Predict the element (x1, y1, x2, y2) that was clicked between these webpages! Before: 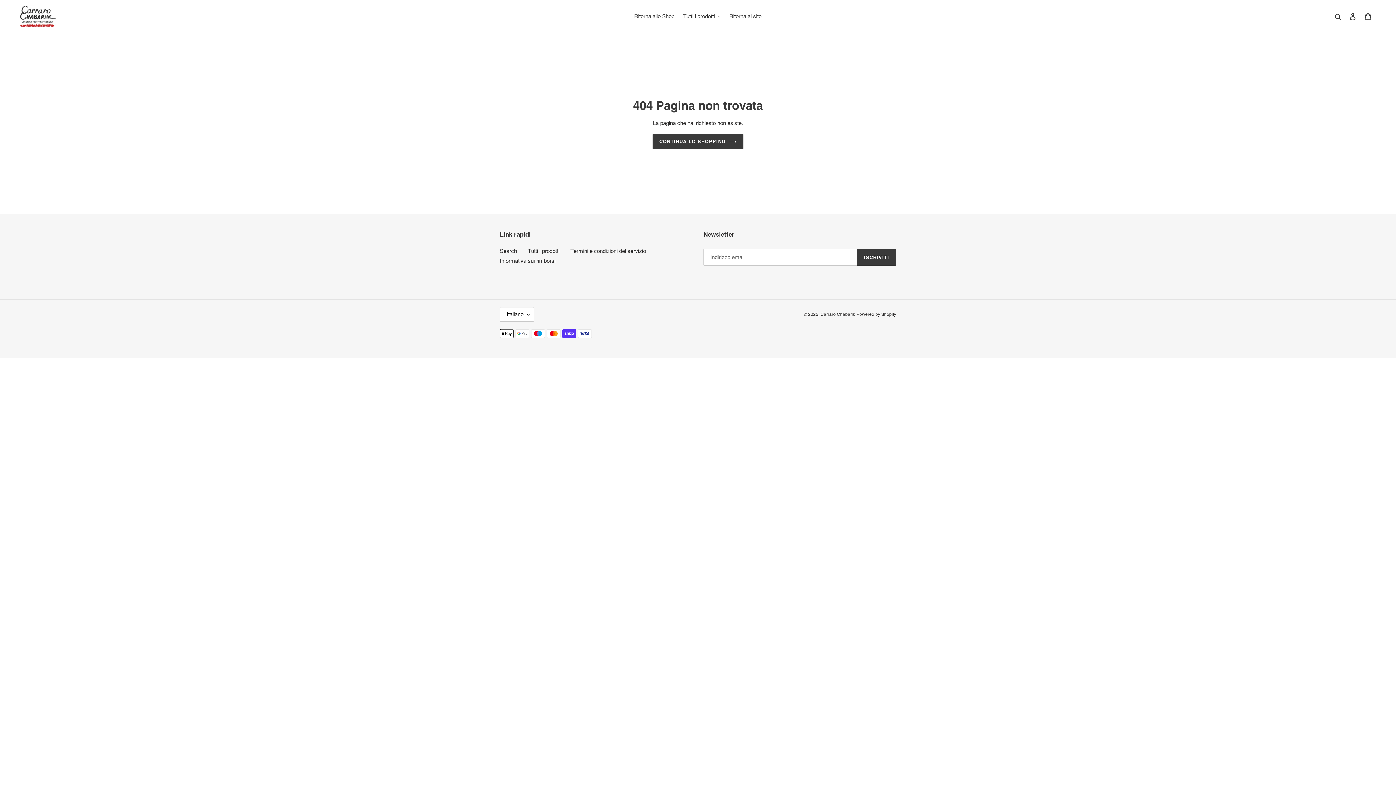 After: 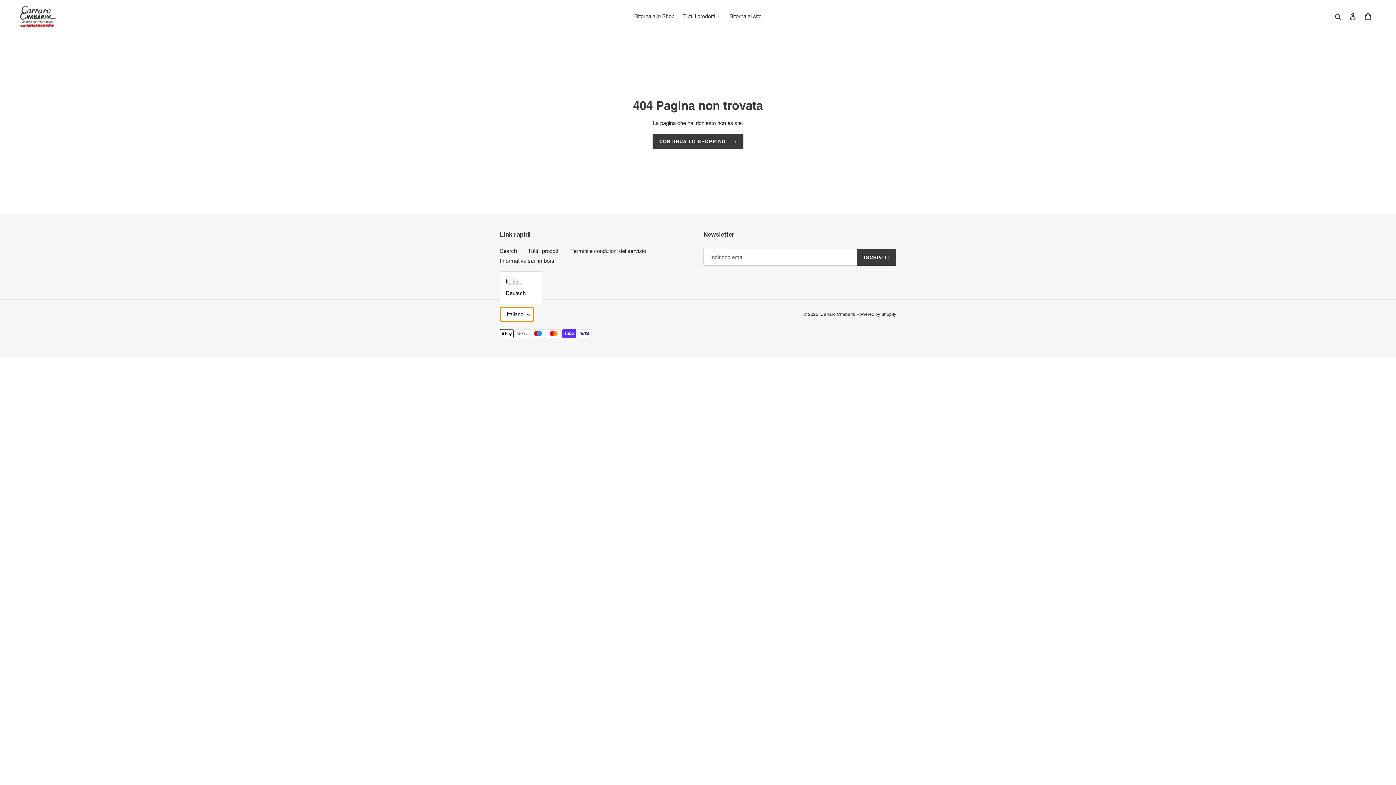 Action: label: Italiano bbox: (500, 307, 534, 321)